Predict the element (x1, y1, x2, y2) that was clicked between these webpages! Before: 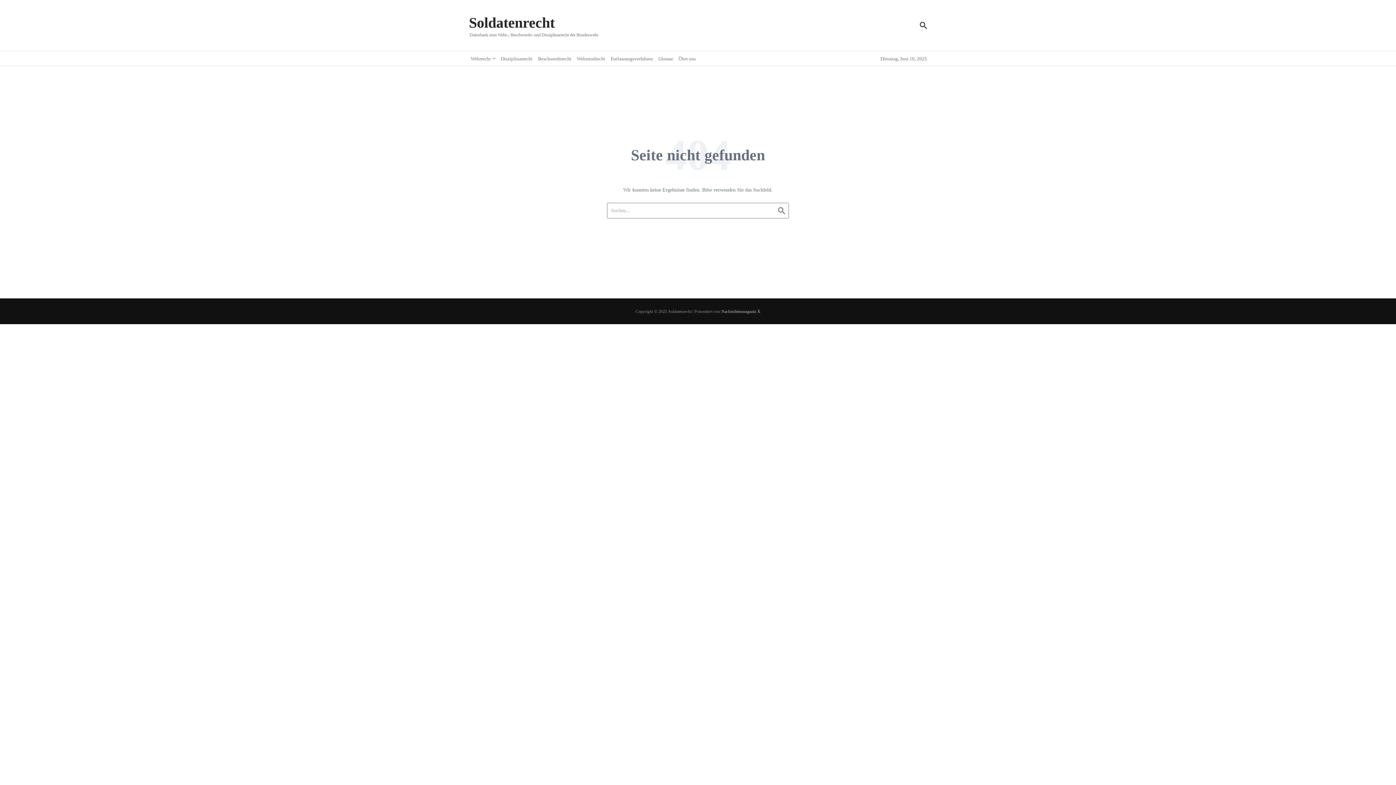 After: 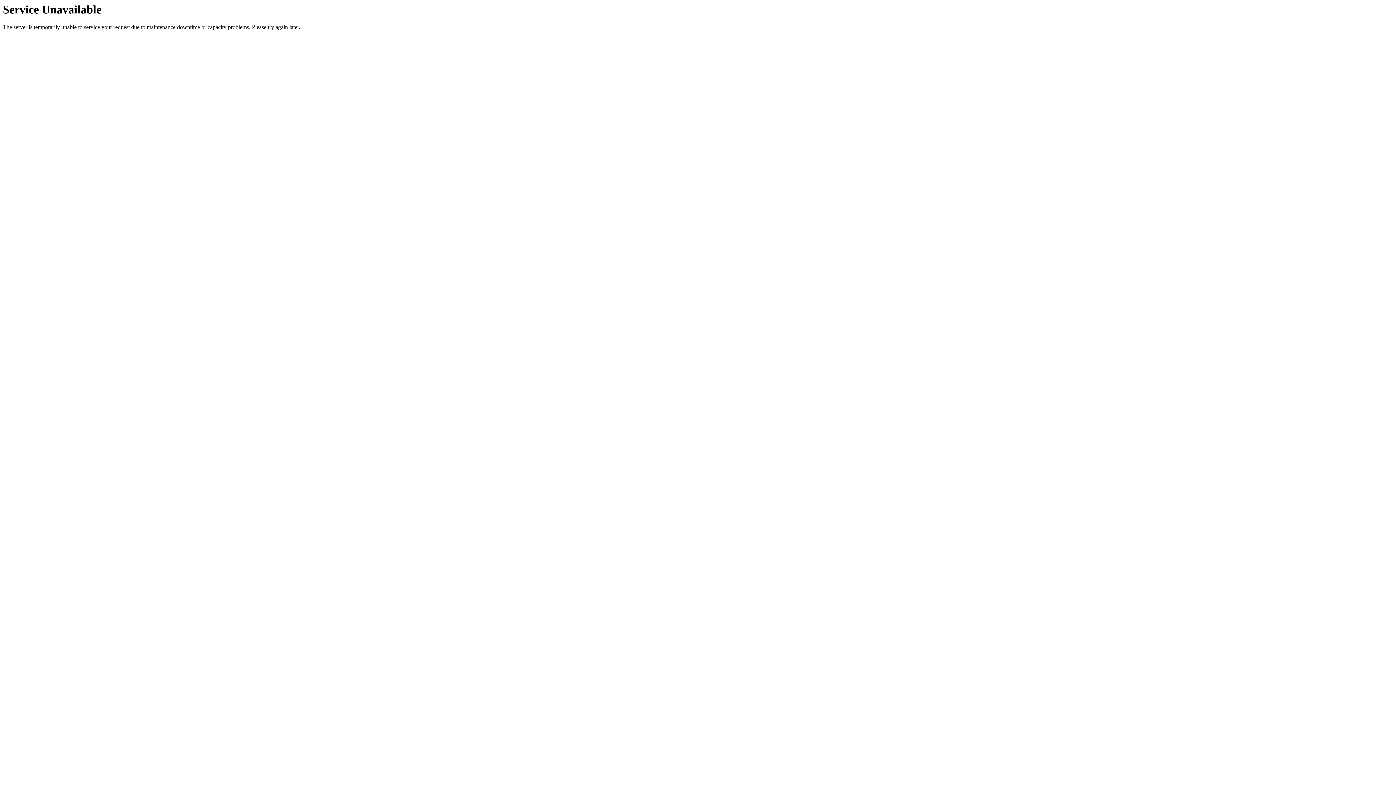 Action: label: Über uns bbox: (678, 55, 696, 62)